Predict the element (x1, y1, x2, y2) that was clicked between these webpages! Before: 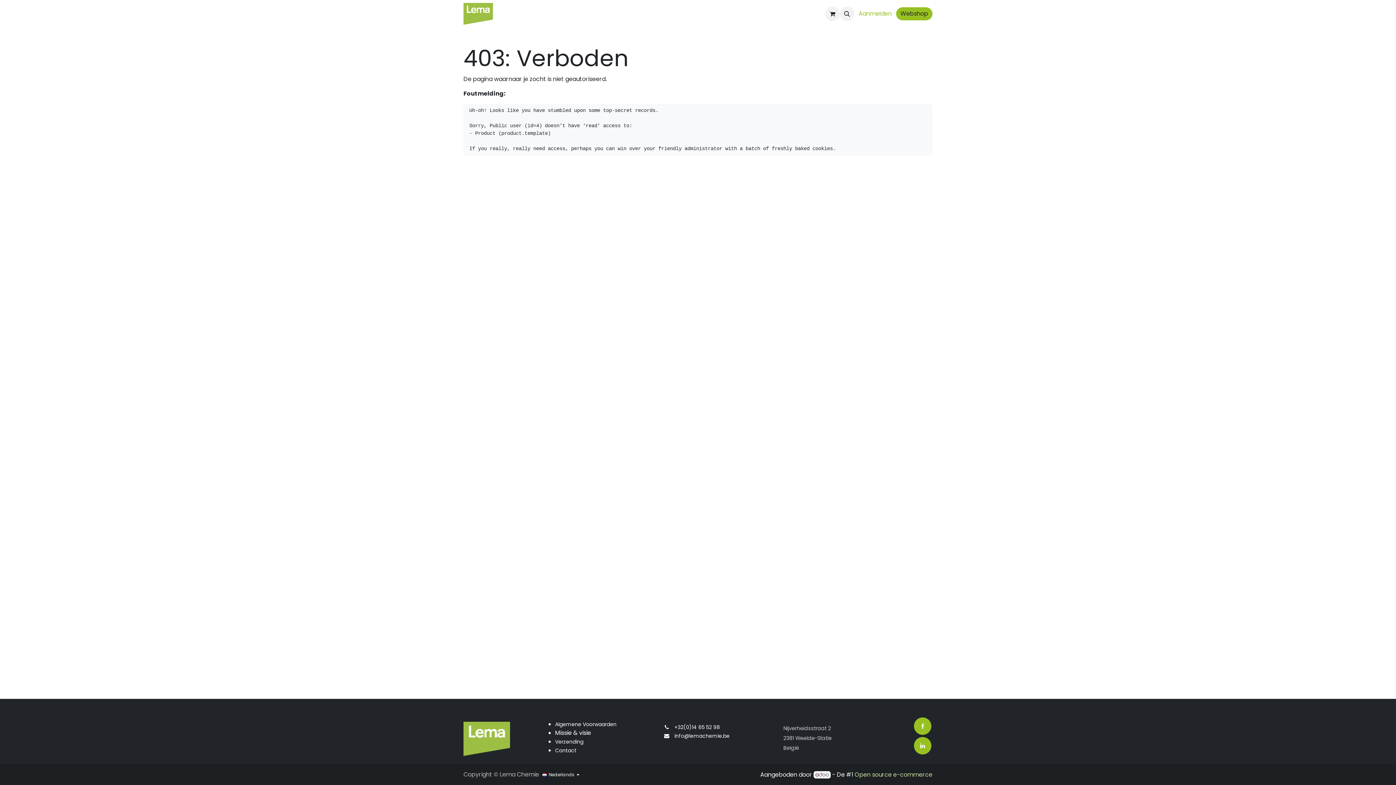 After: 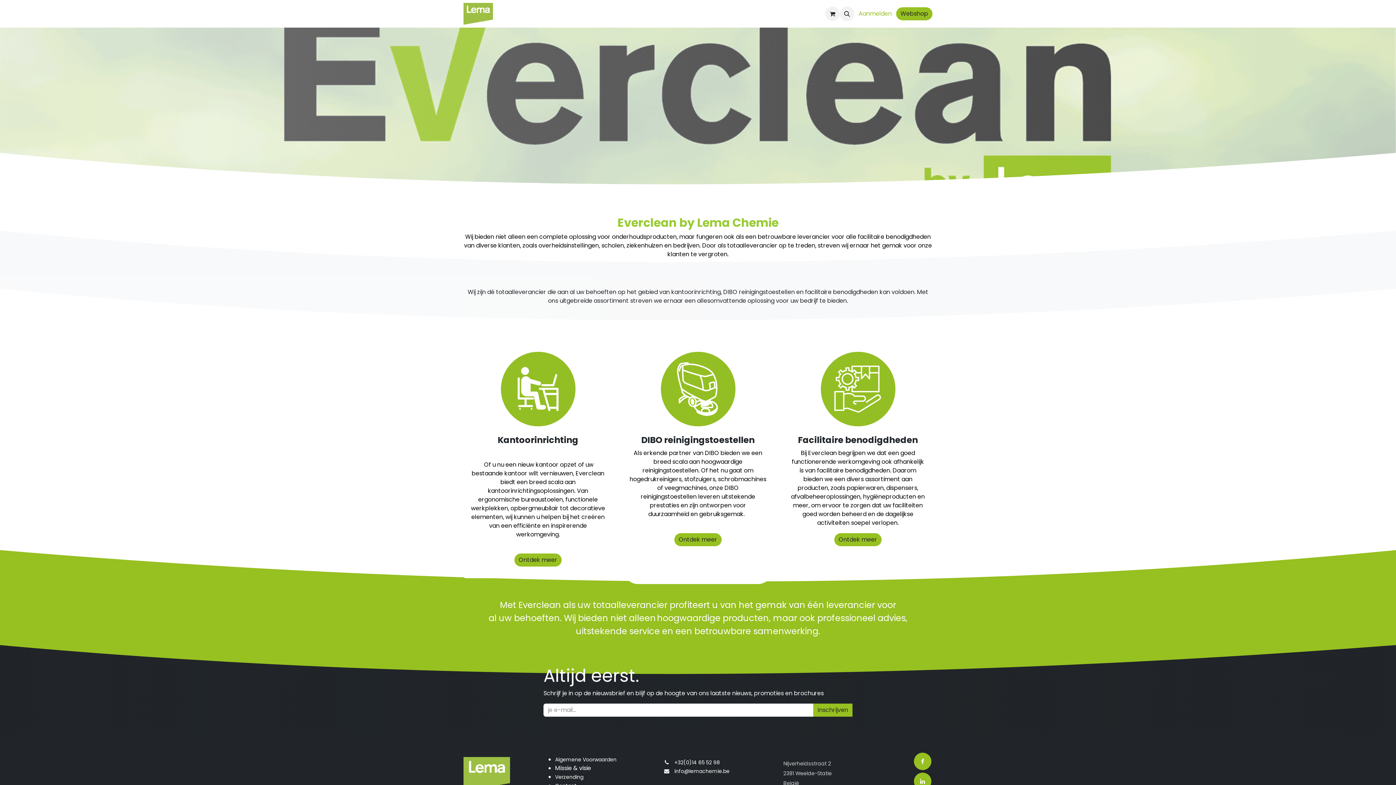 Action: label: Facility bbox: (668, 6, 694, 21)